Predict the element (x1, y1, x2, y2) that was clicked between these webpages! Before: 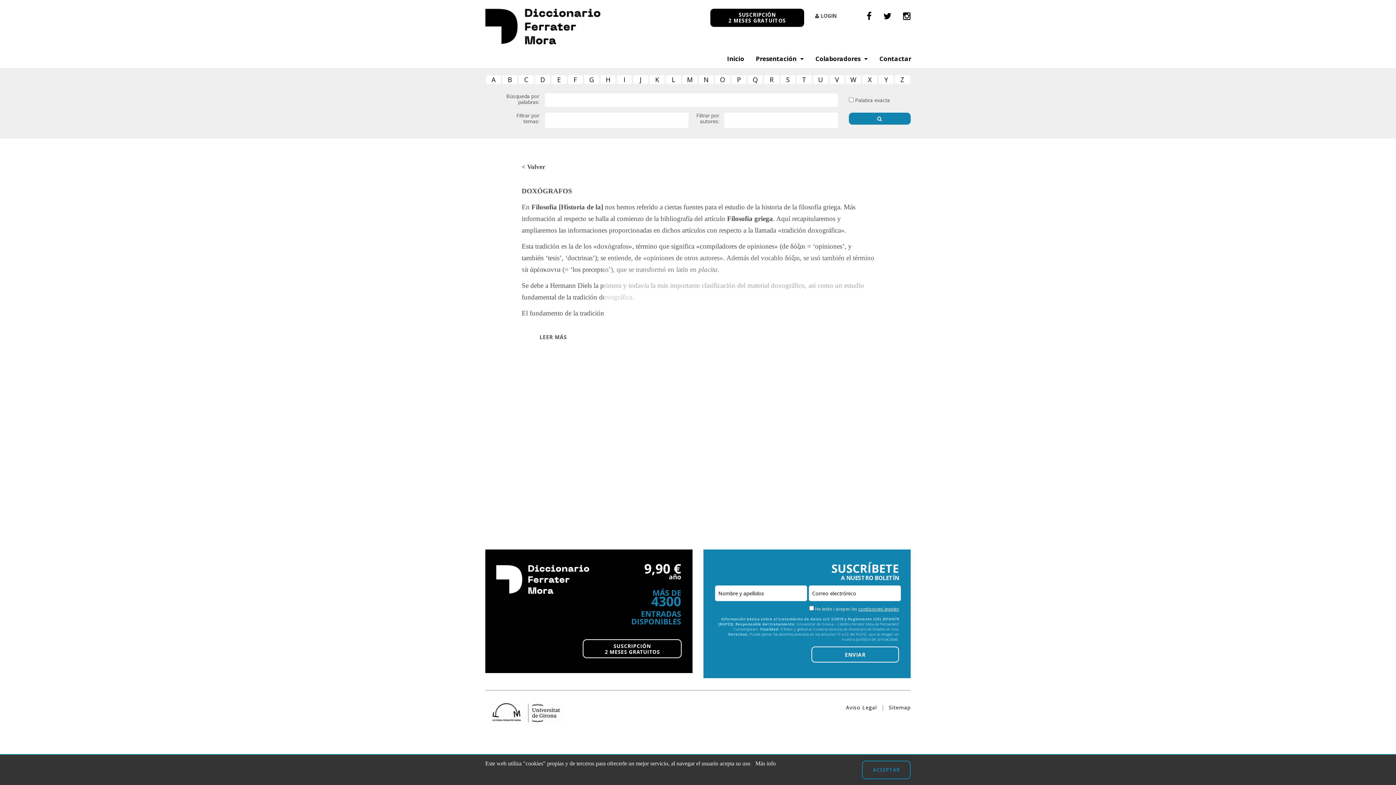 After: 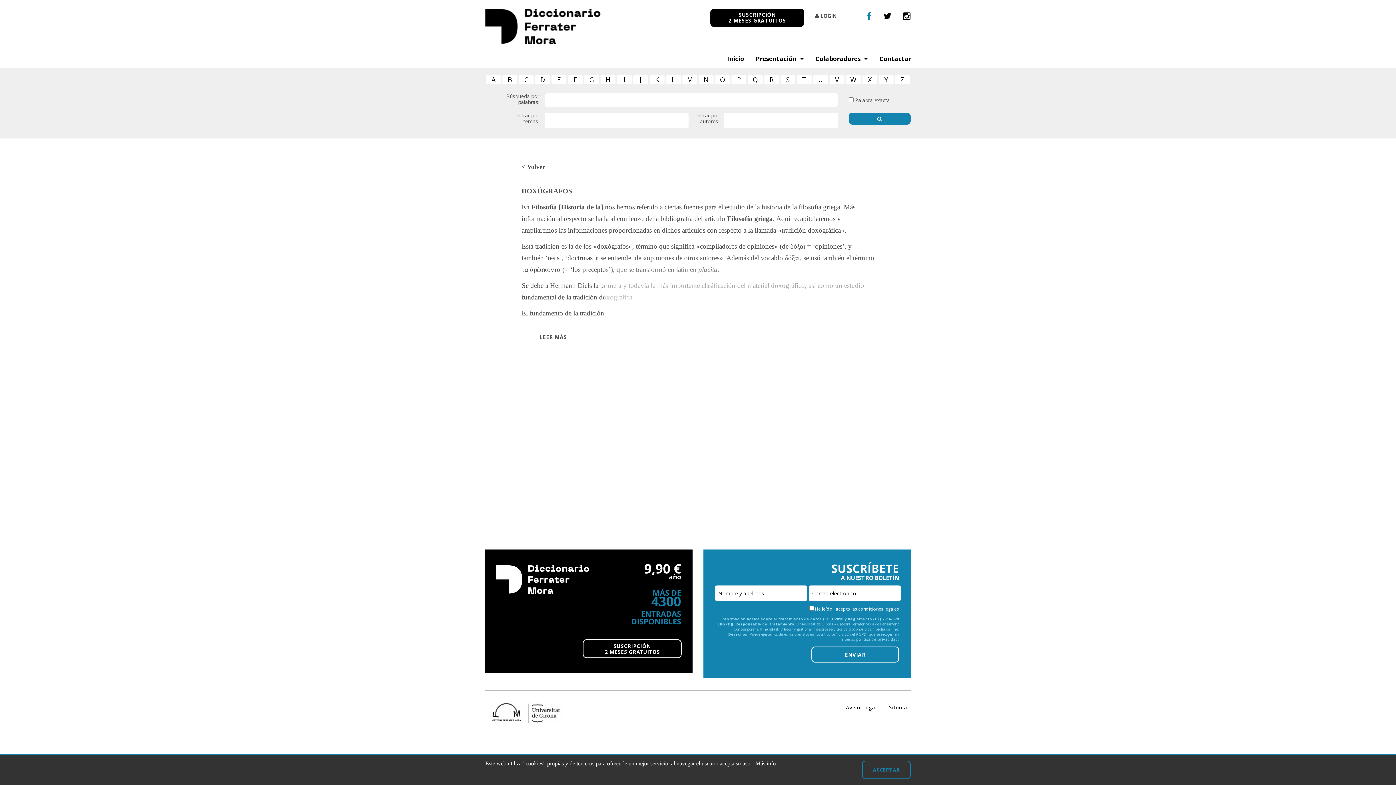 Action: bbox: (866, 11, 872, 21)